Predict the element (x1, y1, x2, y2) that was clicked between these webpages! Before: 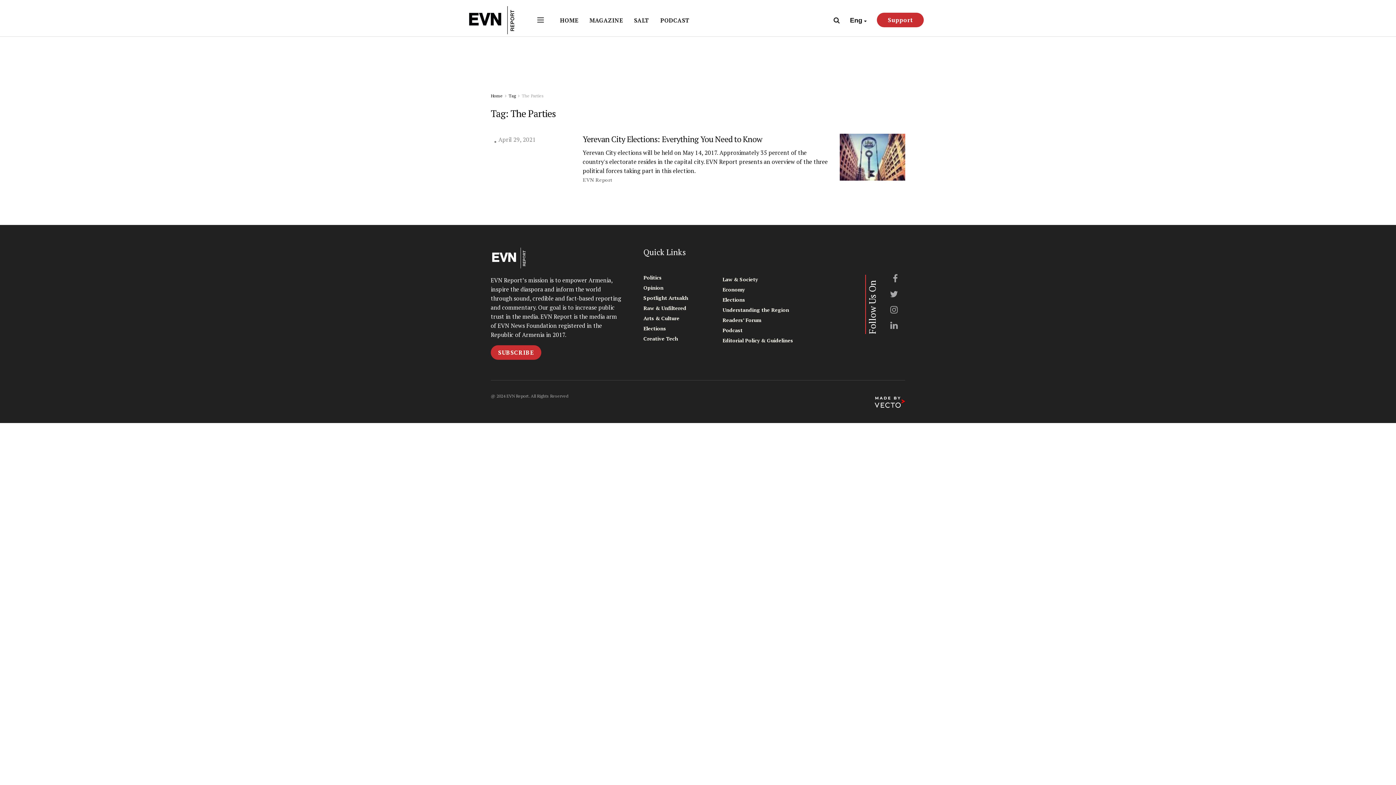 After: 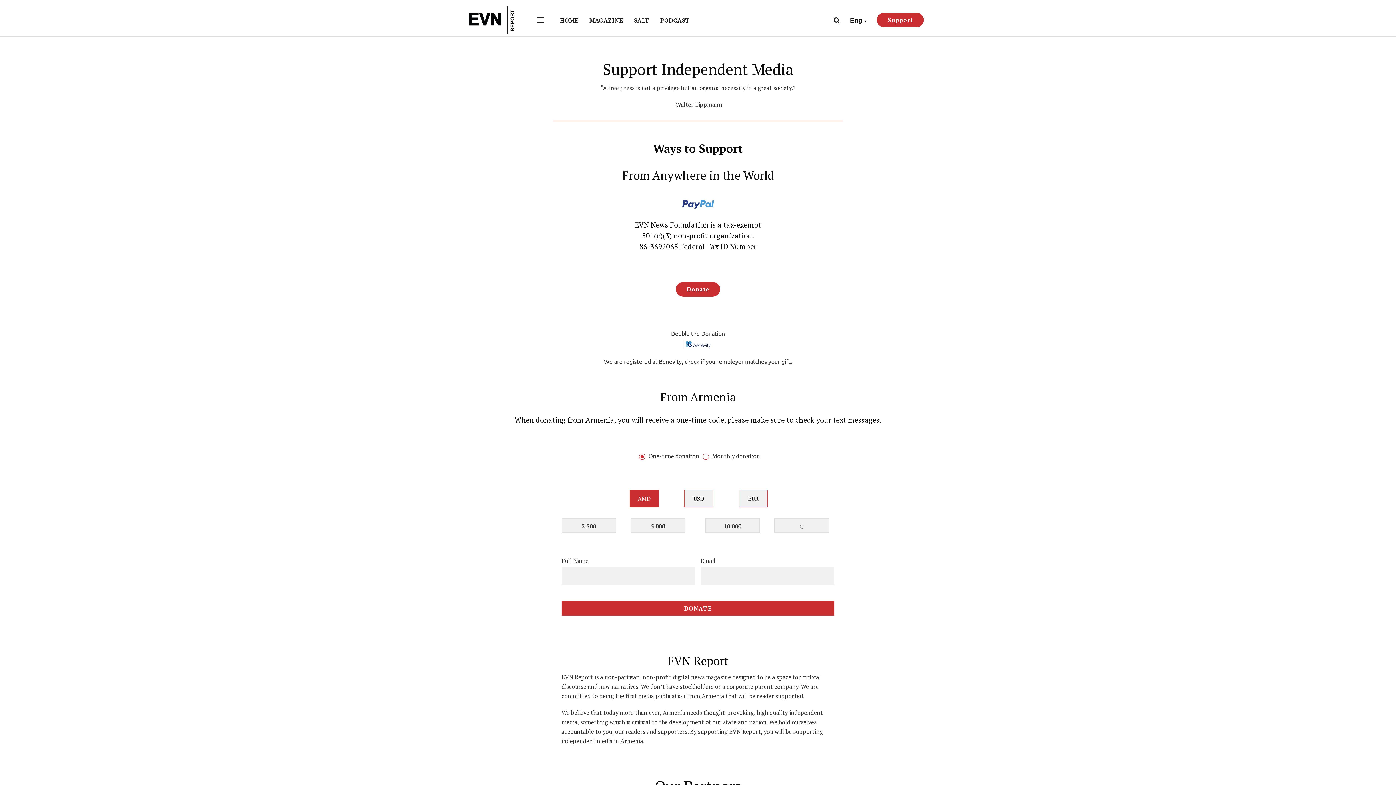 Action: label: Support bbox: (877, 12, 924, 27)